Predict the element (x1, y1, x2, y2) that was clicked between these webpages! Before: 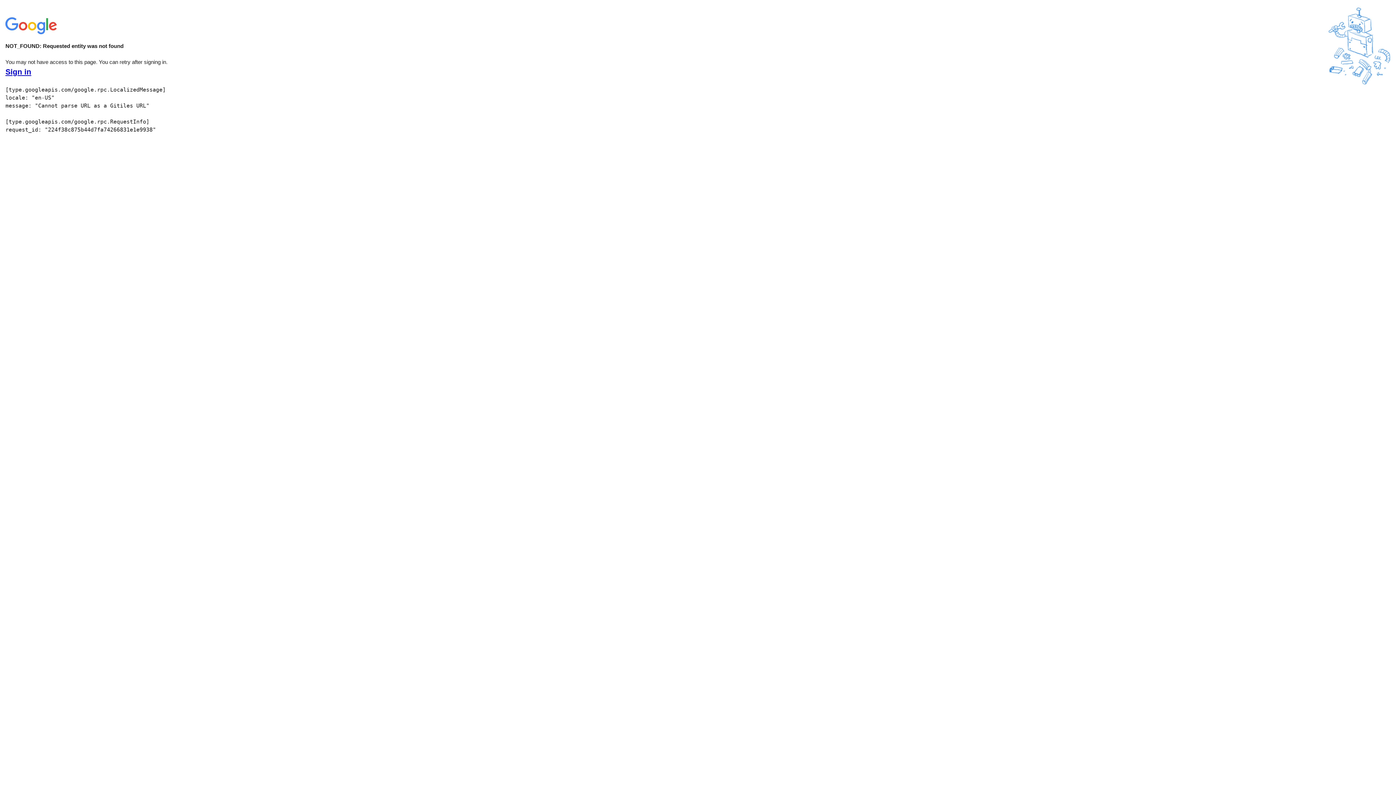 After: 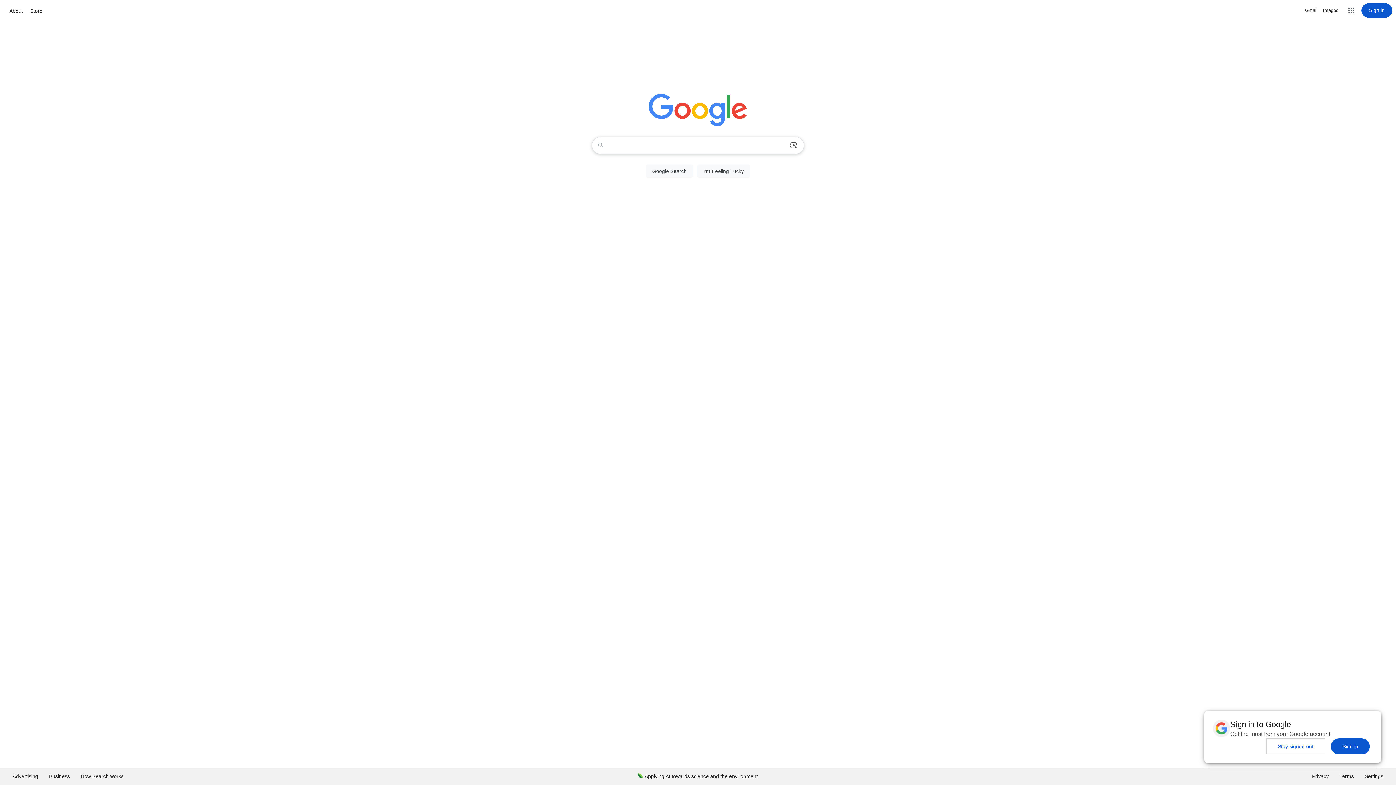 Action: bbox: (5, 30, 58, 37)